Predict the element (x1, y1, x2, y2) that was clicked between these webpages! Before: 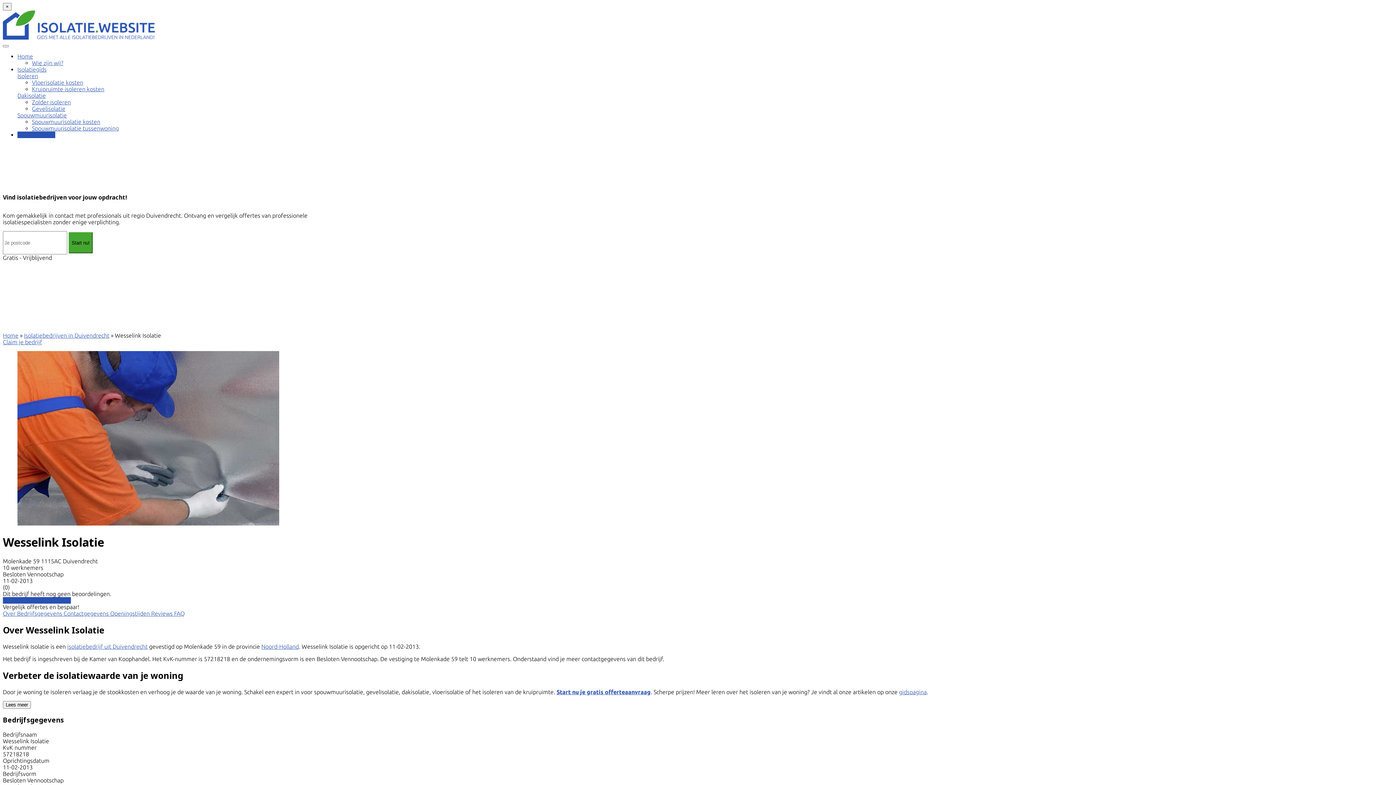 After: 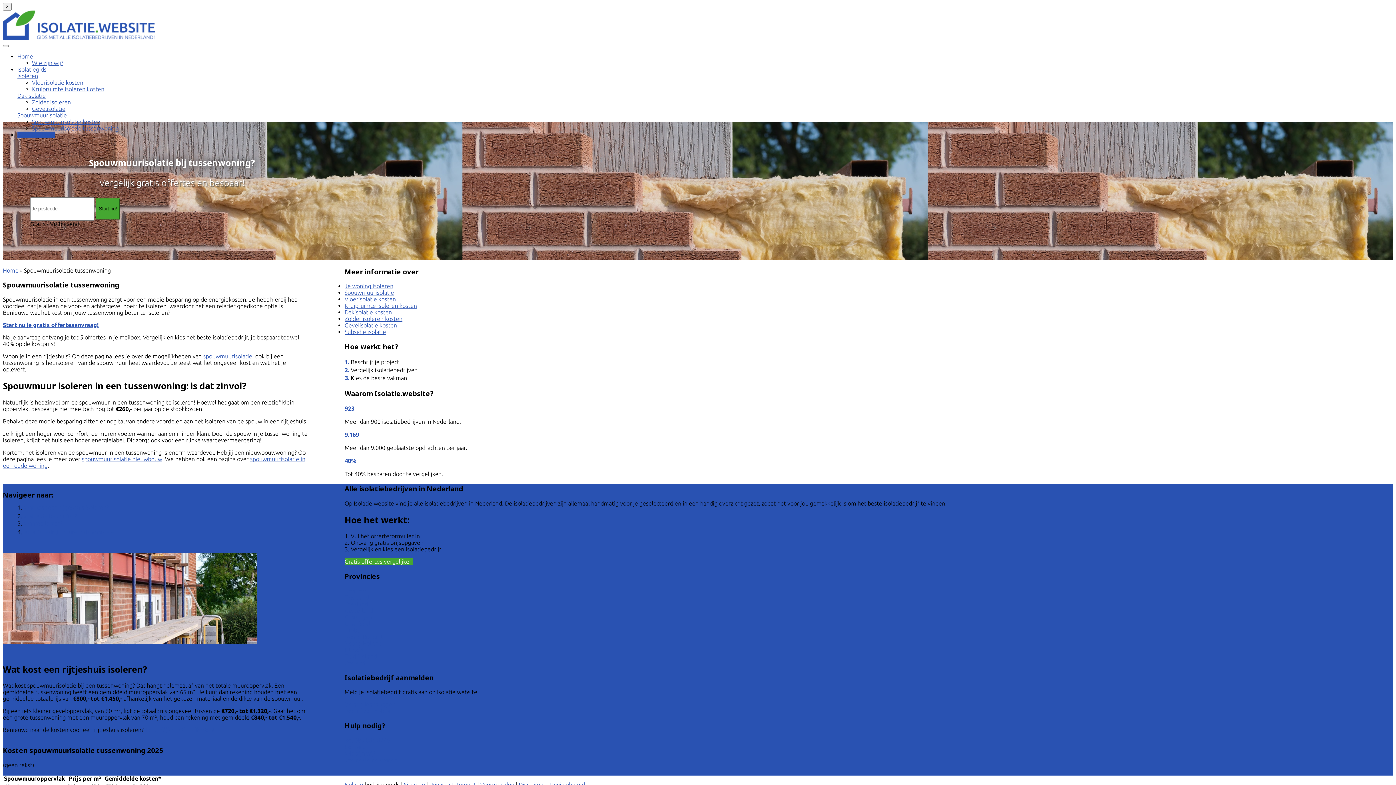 Action: label: Spouwmuurisolatie tussenwoning bbox: (32, 125, 118, 131)